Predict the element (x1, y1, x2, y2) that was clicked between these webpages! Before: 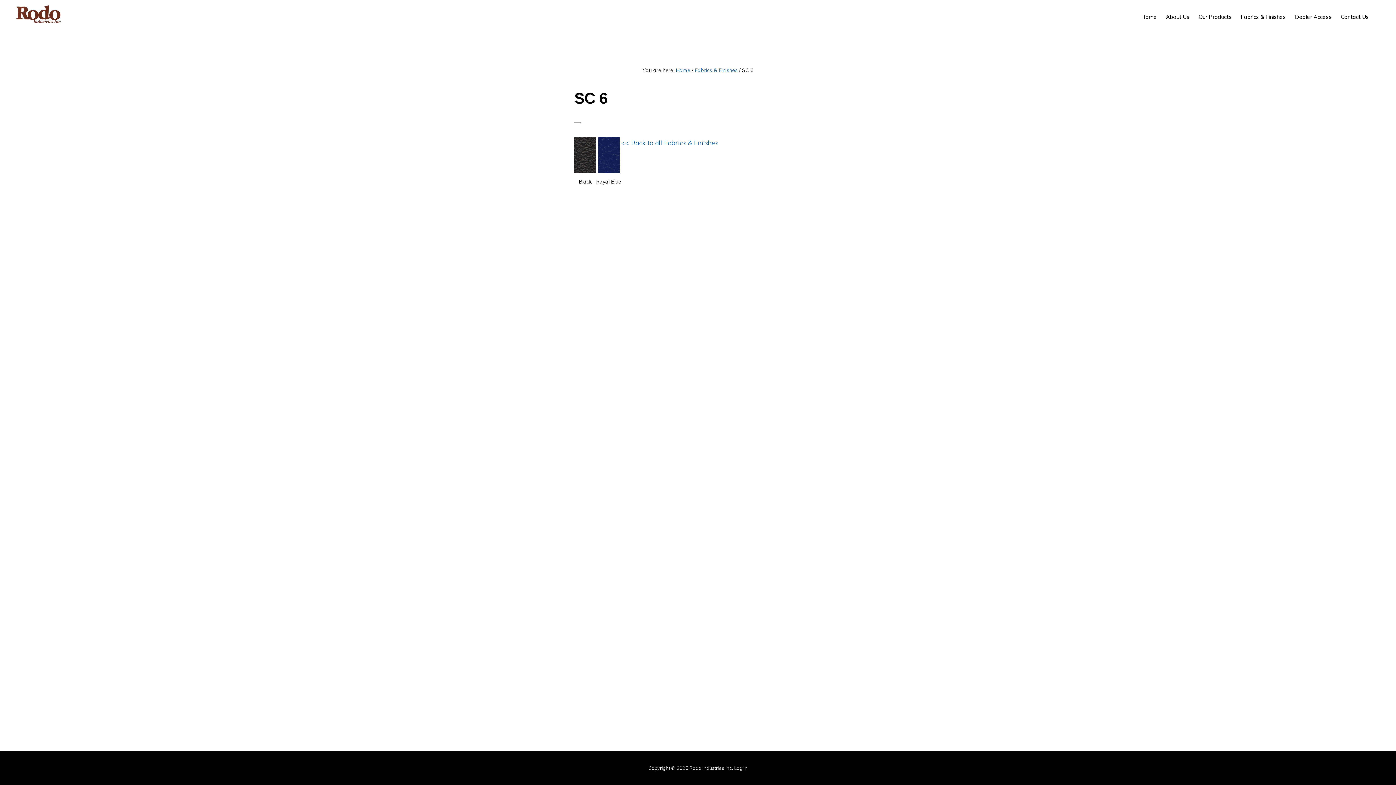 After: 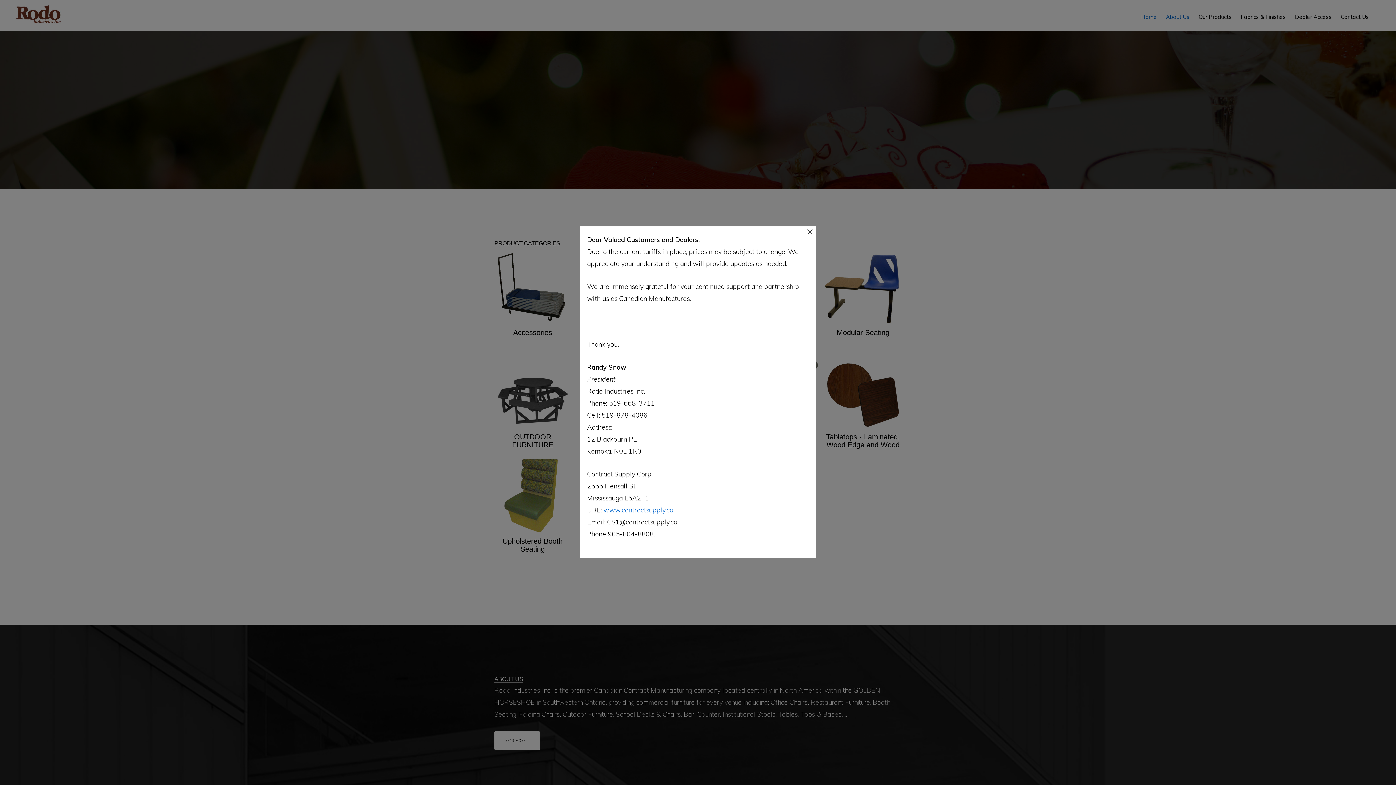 Action: bbox: (1137, 6, 1160, 26) label: Home